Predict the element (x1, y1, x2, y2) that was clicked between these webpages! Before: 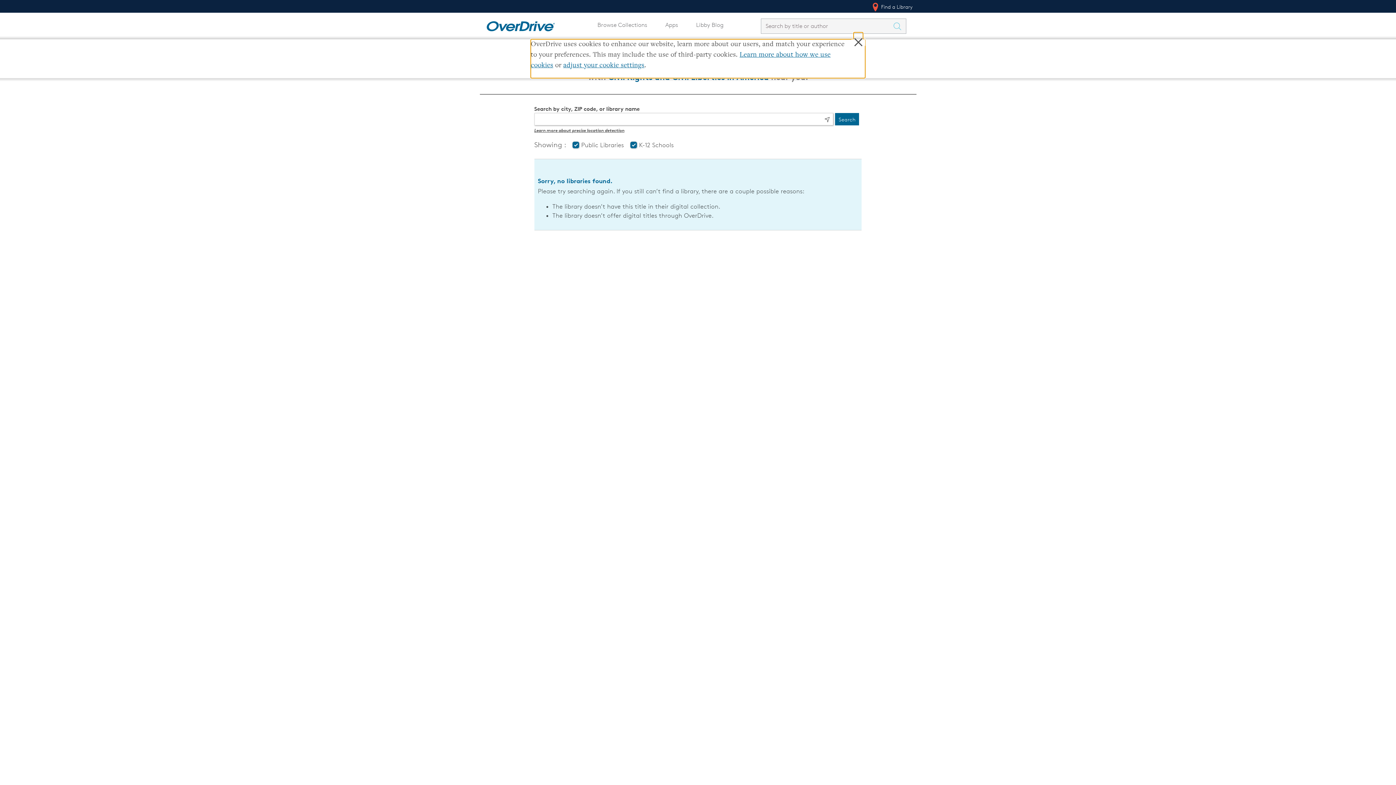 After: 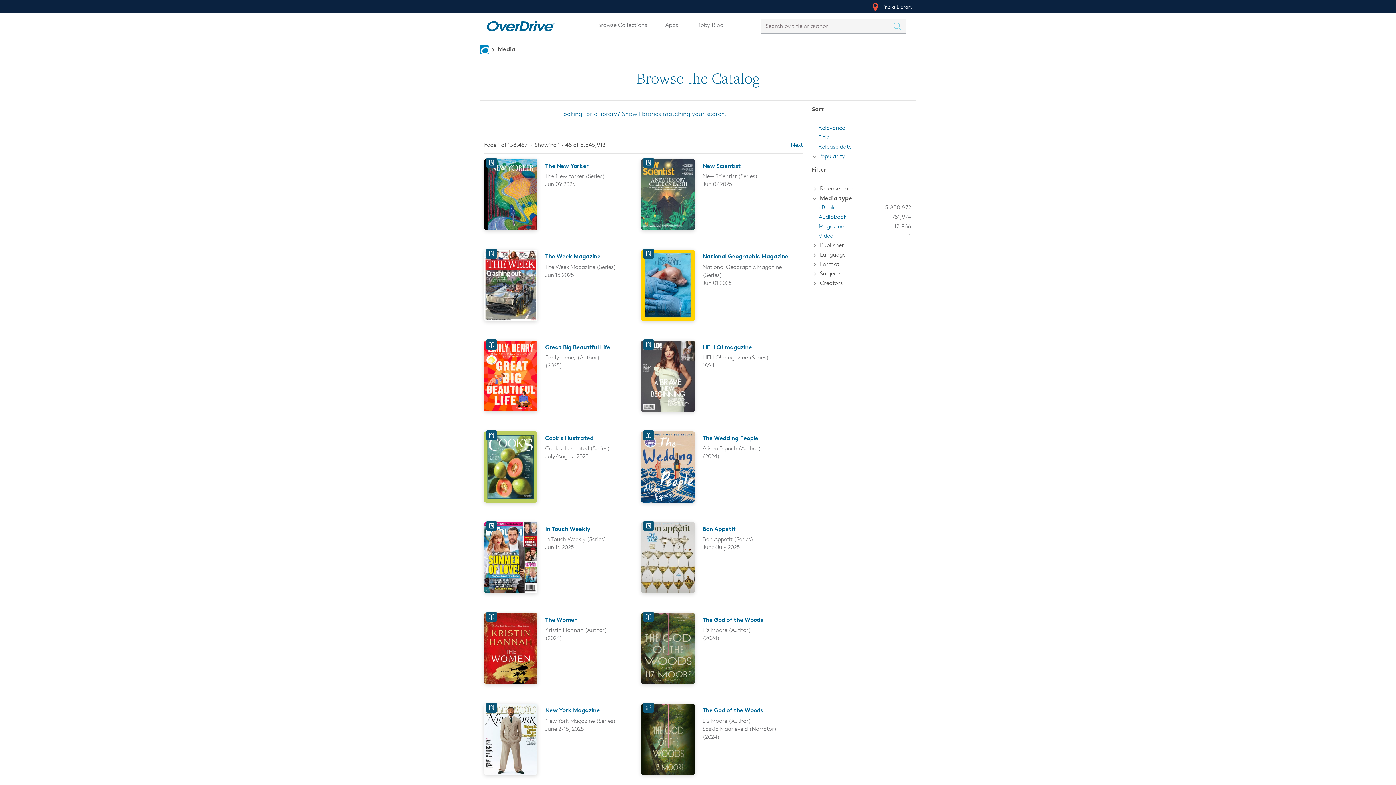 Action: bbox: (893, 18, 906, 33) label: Search Titles